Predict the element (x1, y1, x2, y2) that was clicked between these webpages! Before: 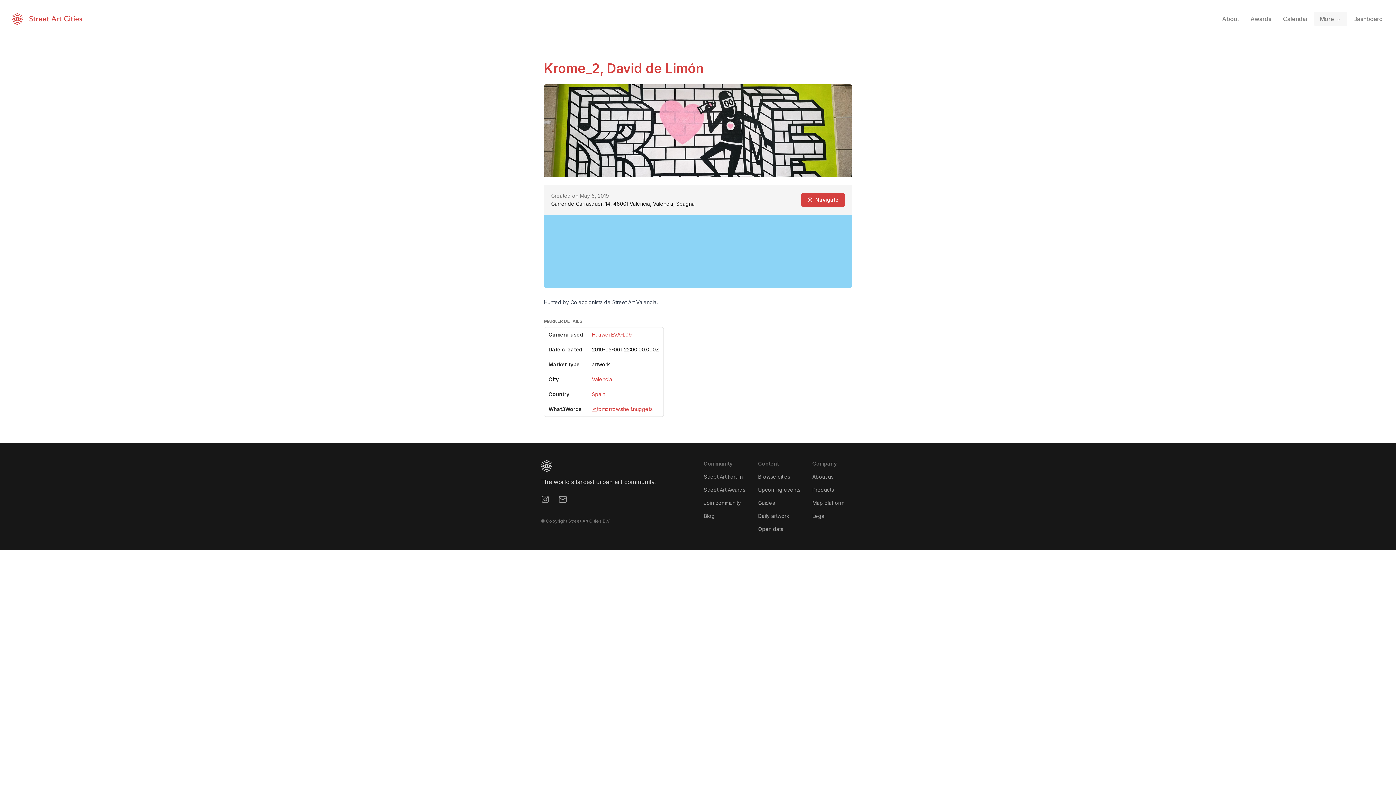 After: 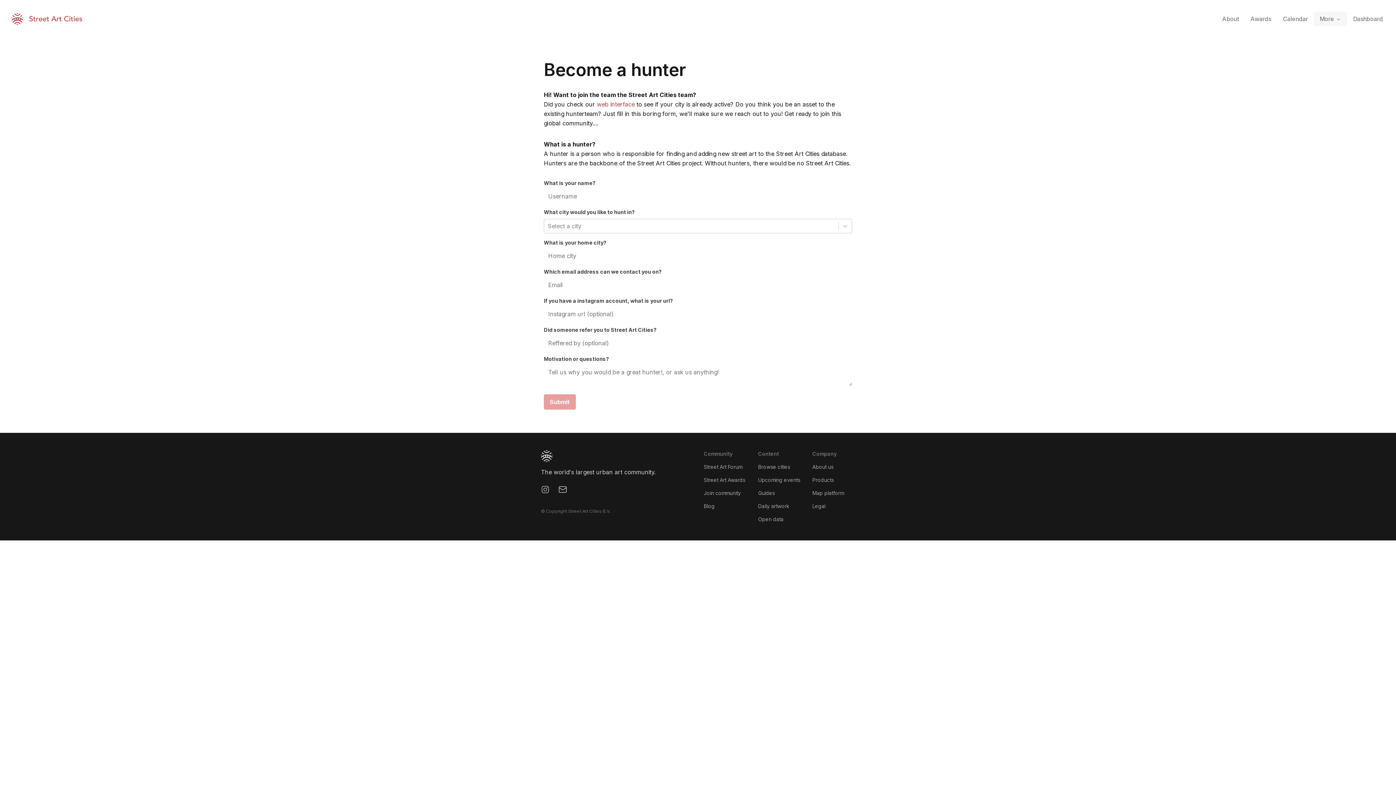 Action: label: Join community bbox: (704, 500, 741, 506)